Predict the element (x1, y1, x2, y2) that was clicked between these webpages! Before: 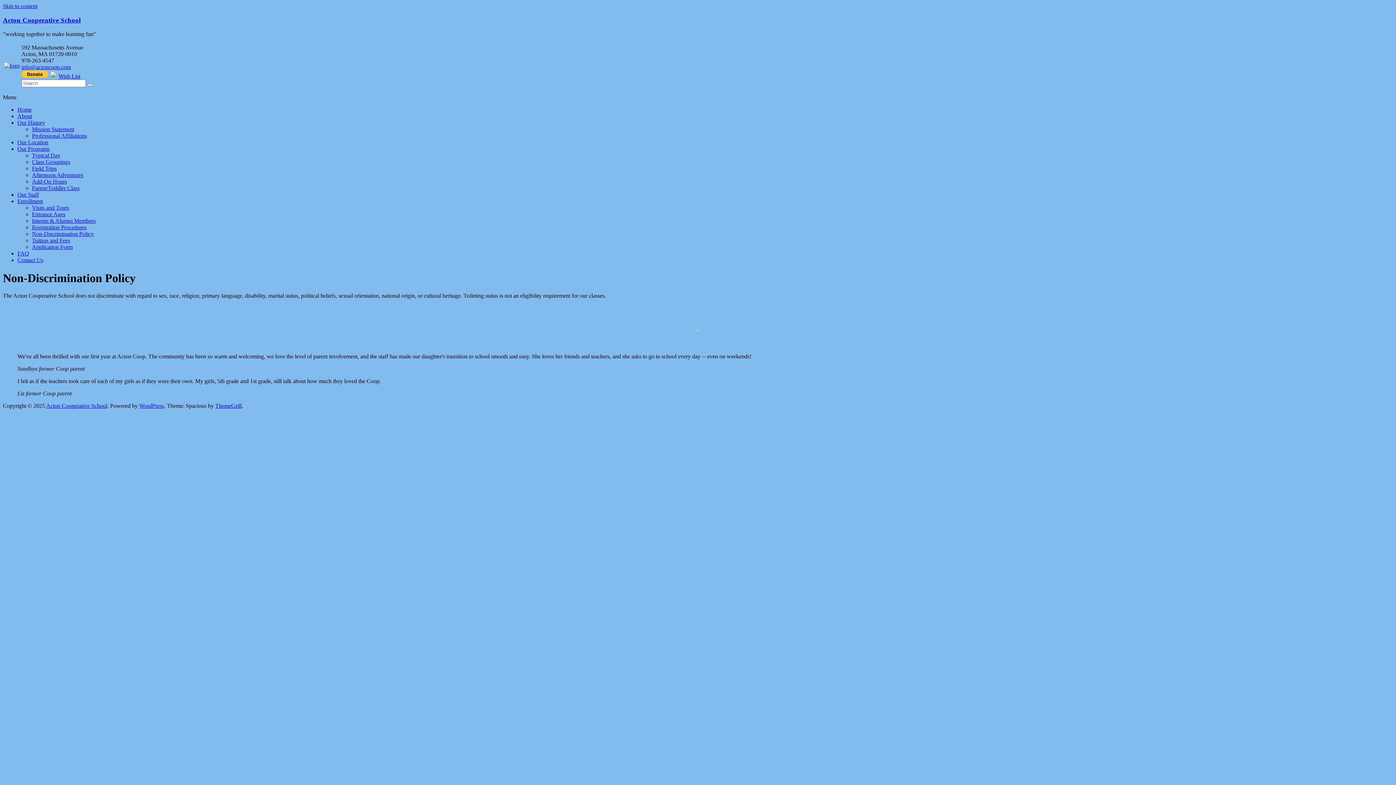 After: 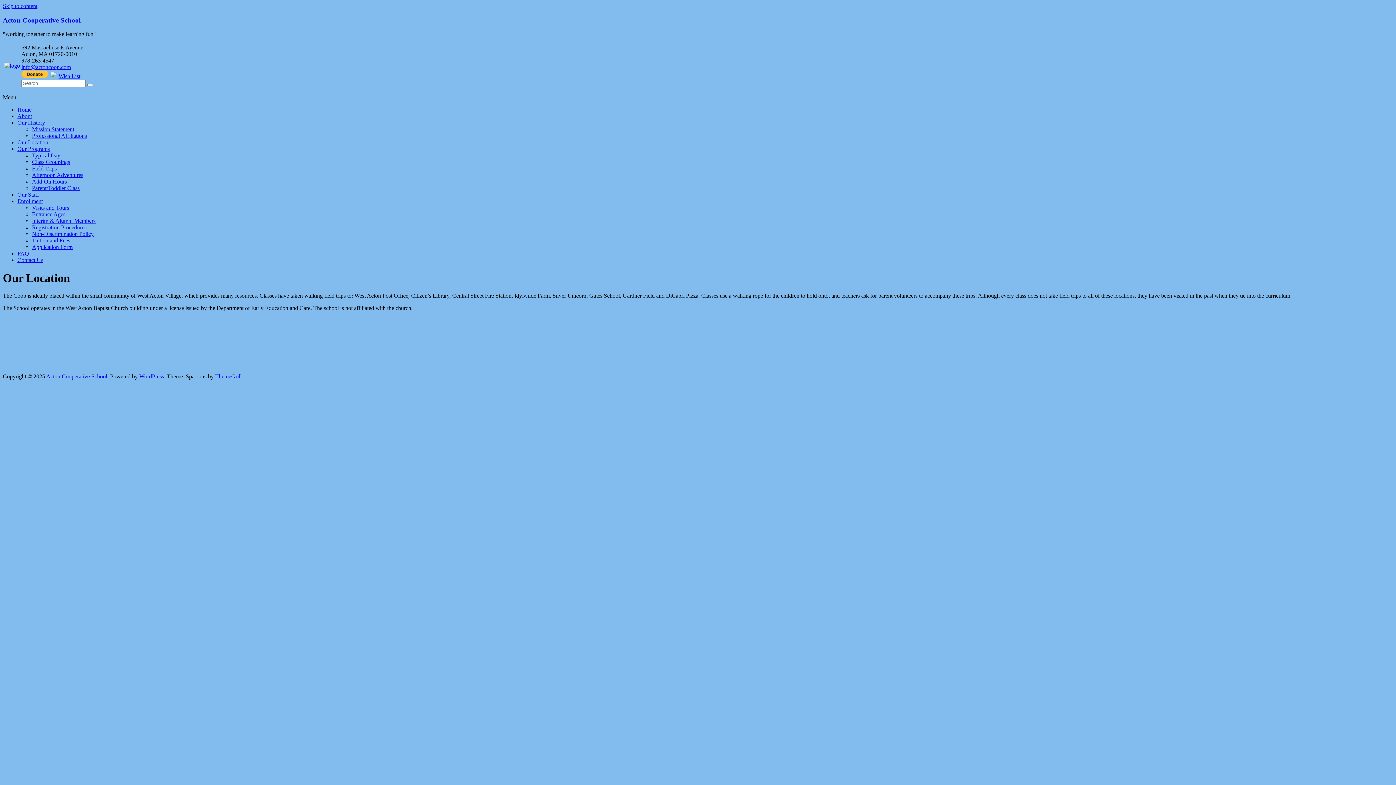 Action: bbox: (17, 139, 48, 145) label: Our Location